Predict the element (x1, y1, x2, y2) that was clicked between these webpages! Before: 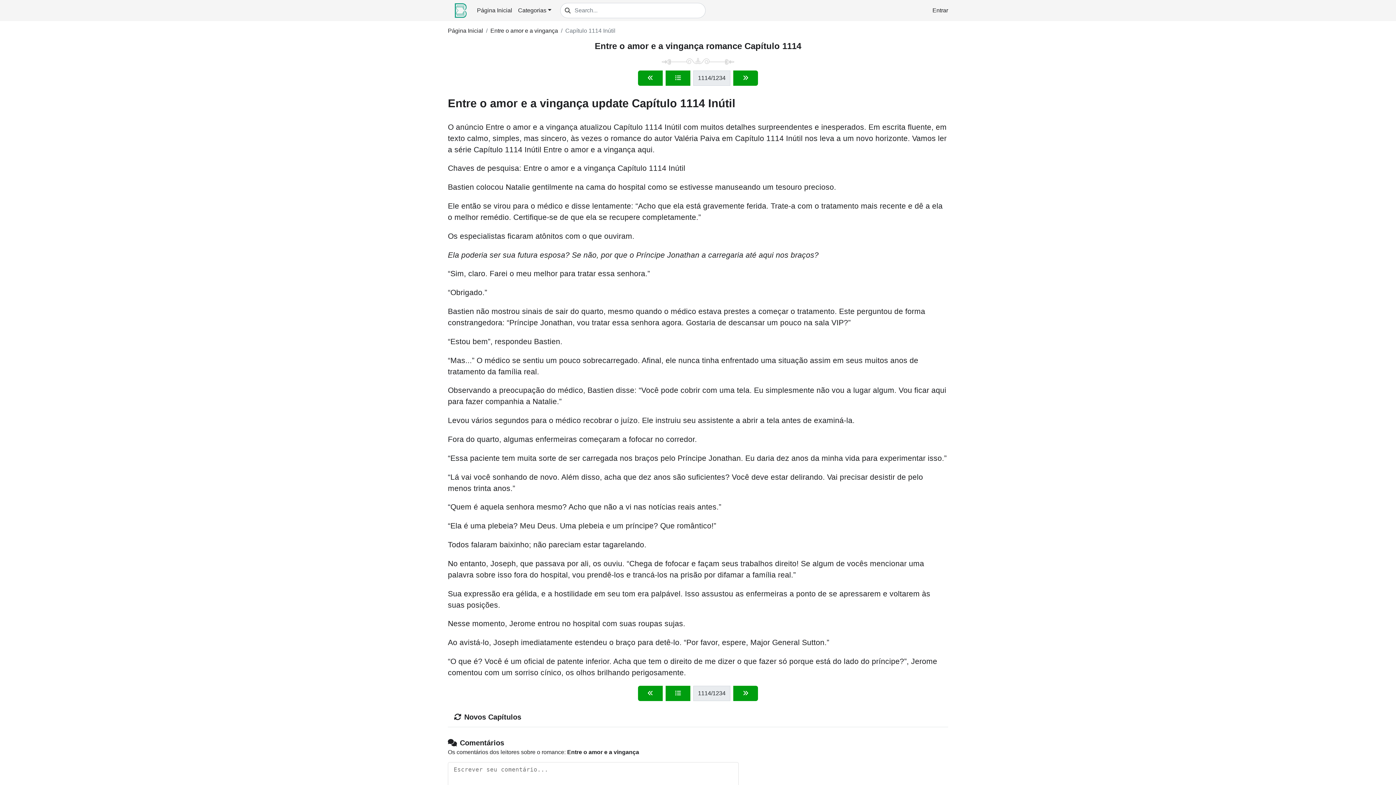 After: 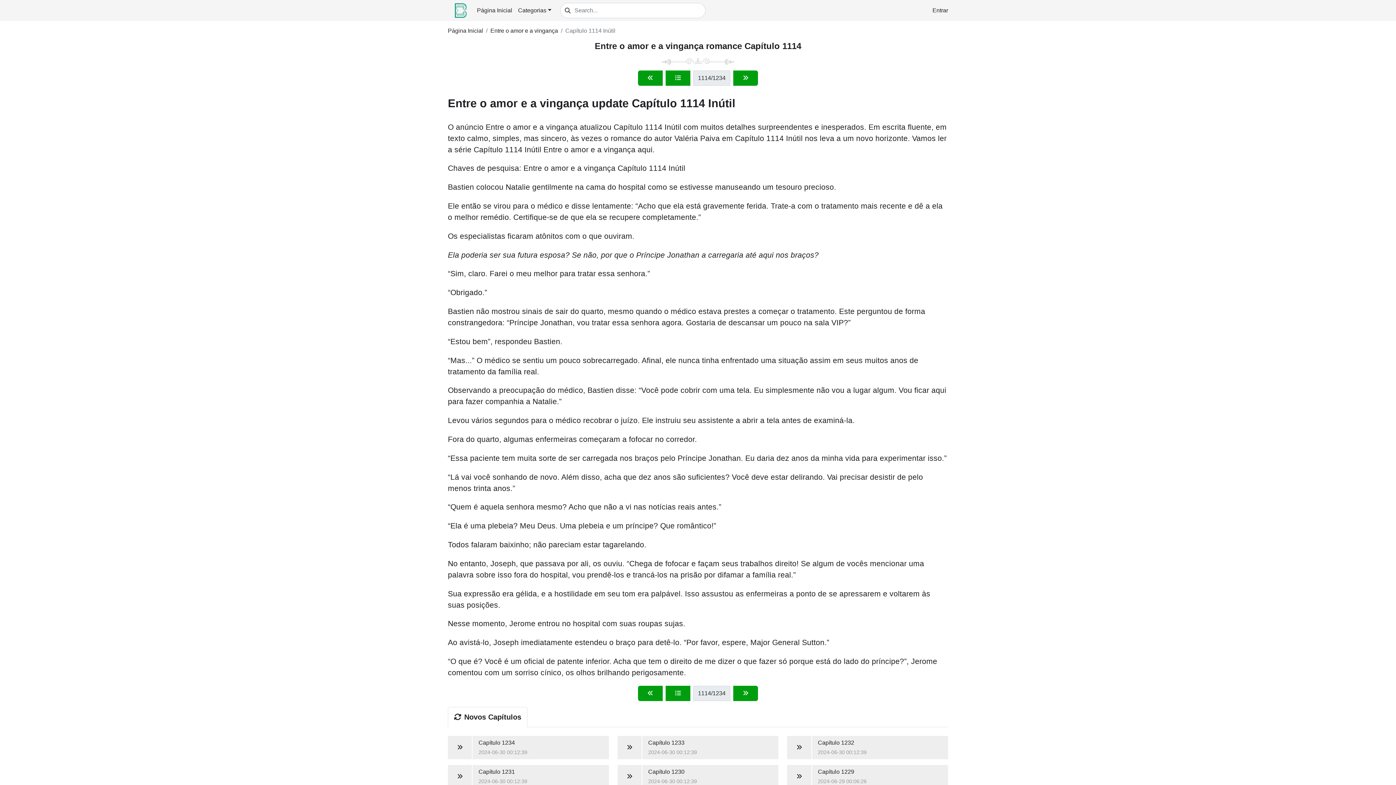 Action: bbox: (448, 707, 527, 727) label: Novos Capítulos